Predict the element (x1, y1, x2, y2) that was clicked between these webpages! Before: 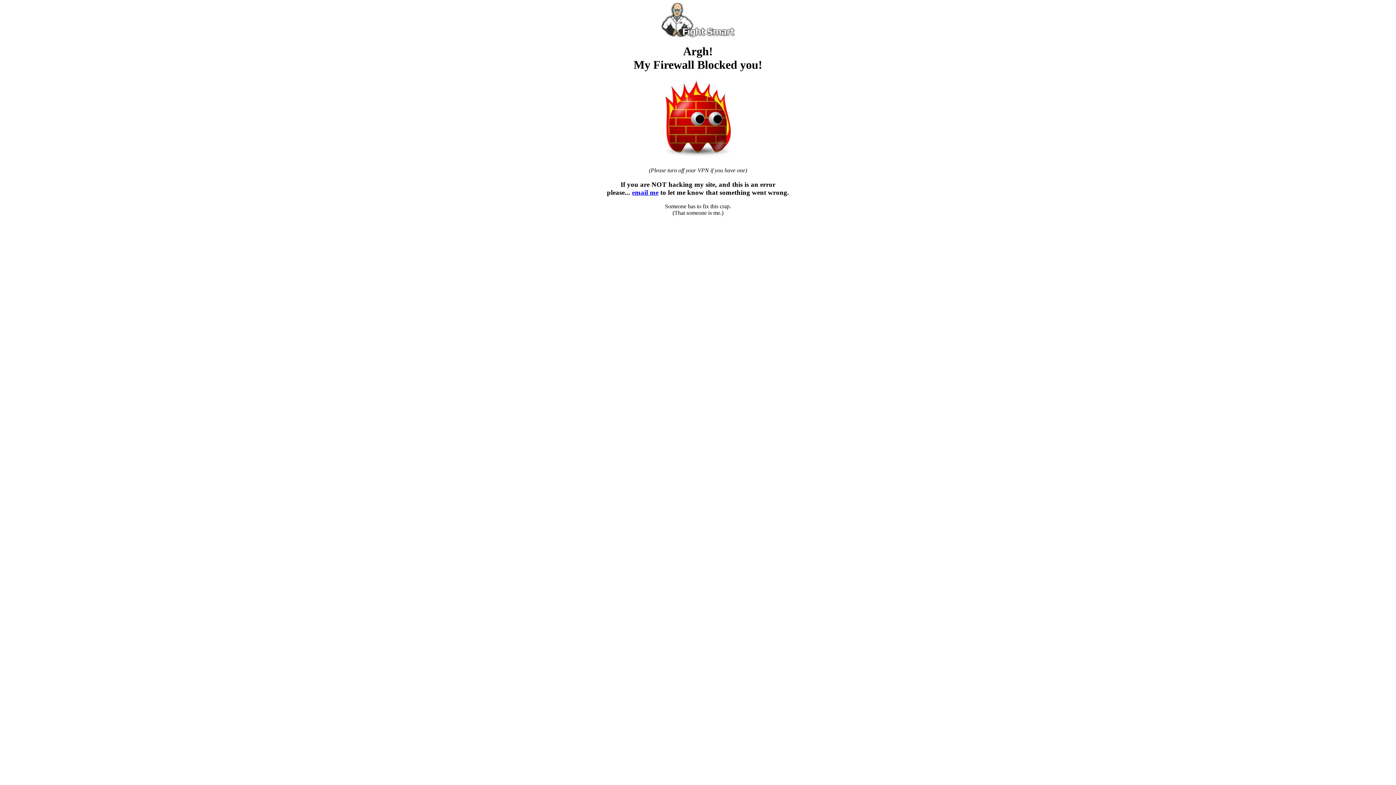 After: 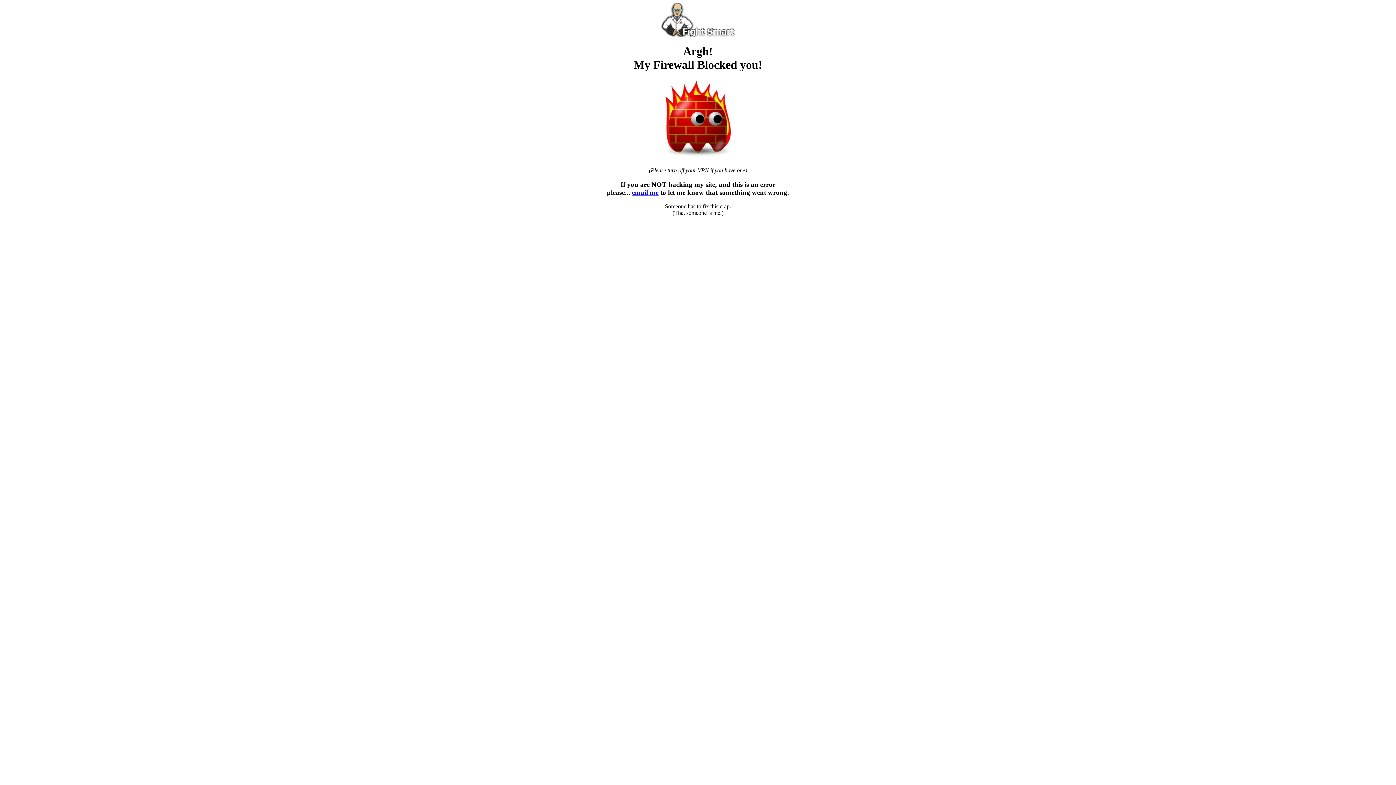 Action: bbox: (2, 2, 1393, 37)